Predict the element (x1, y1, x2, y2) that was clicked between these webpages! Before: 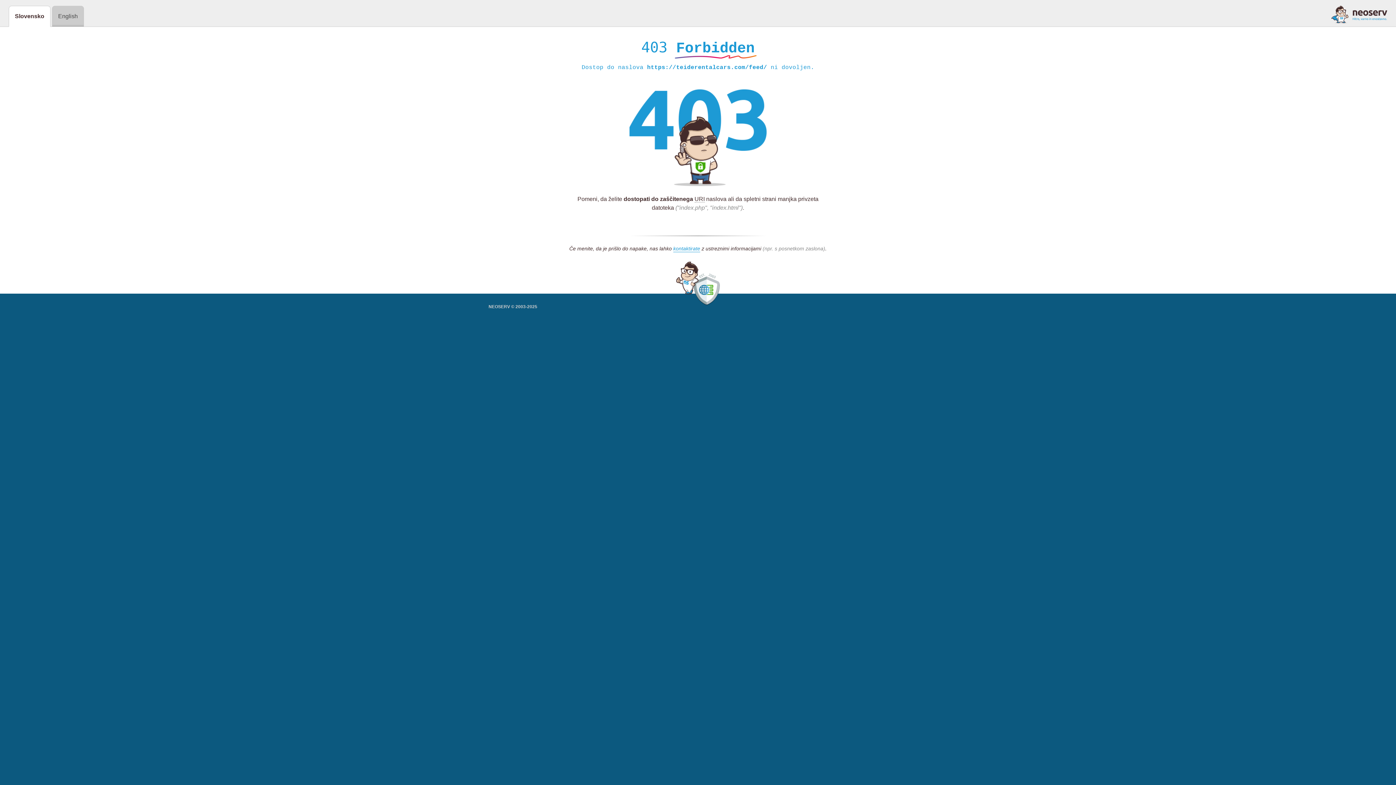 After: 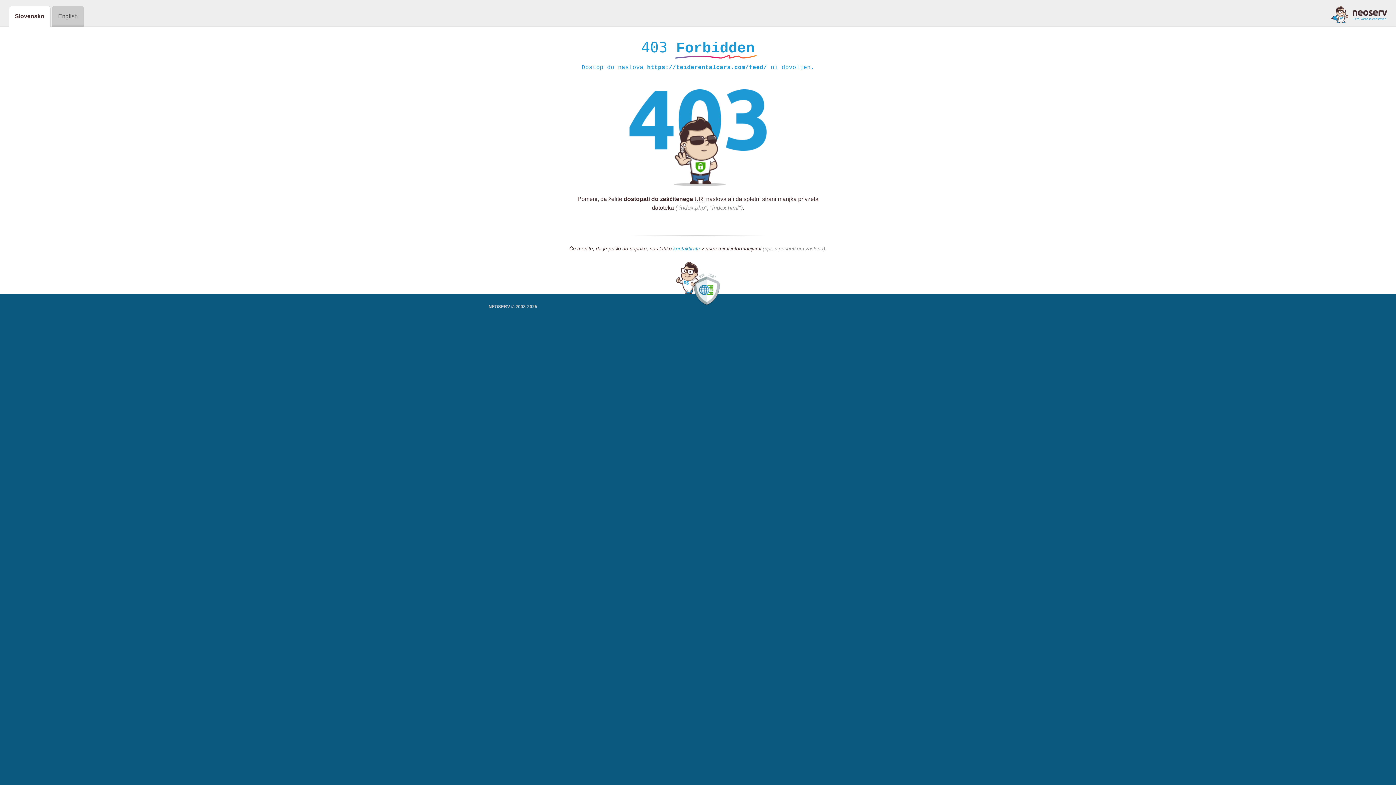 Action: bbox: (673, 245, 700, 252) label: kontaktirate